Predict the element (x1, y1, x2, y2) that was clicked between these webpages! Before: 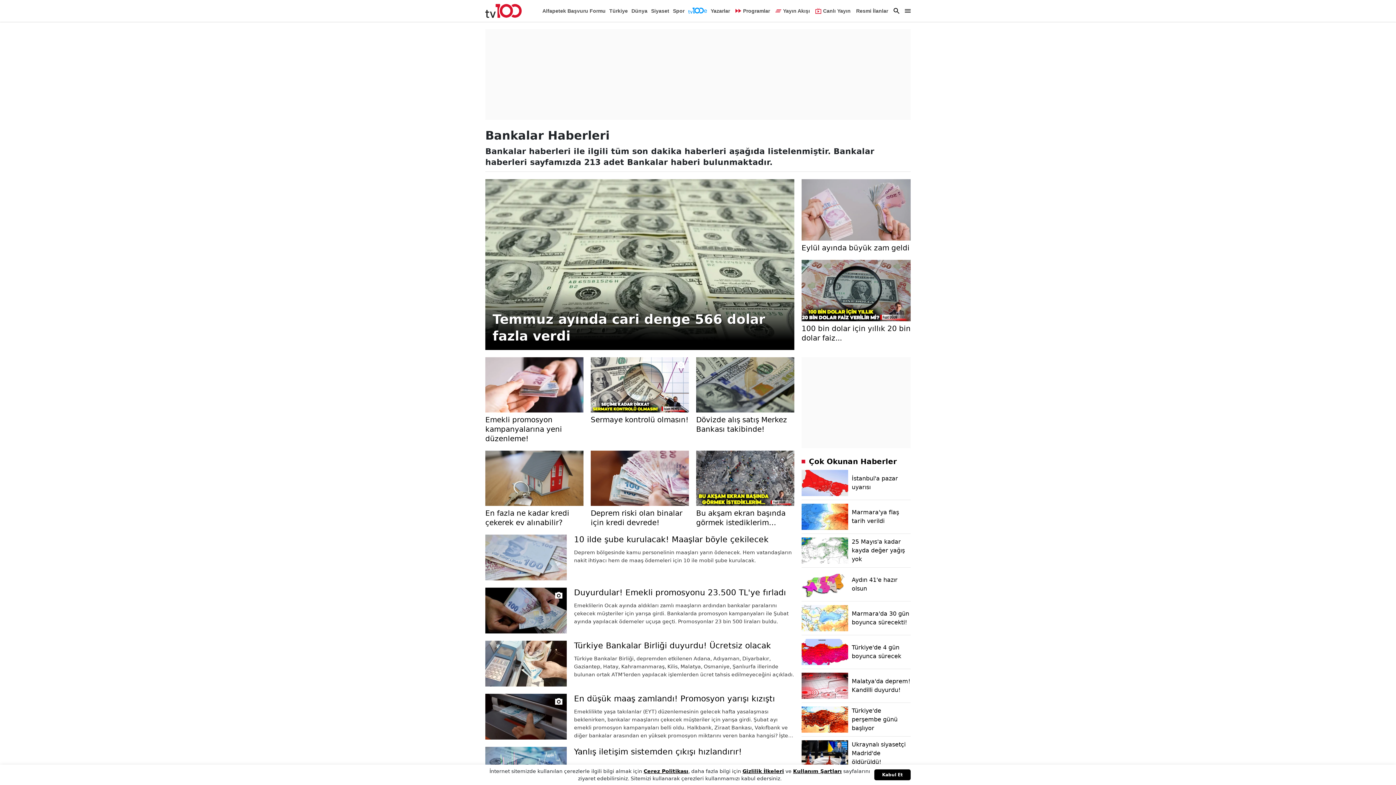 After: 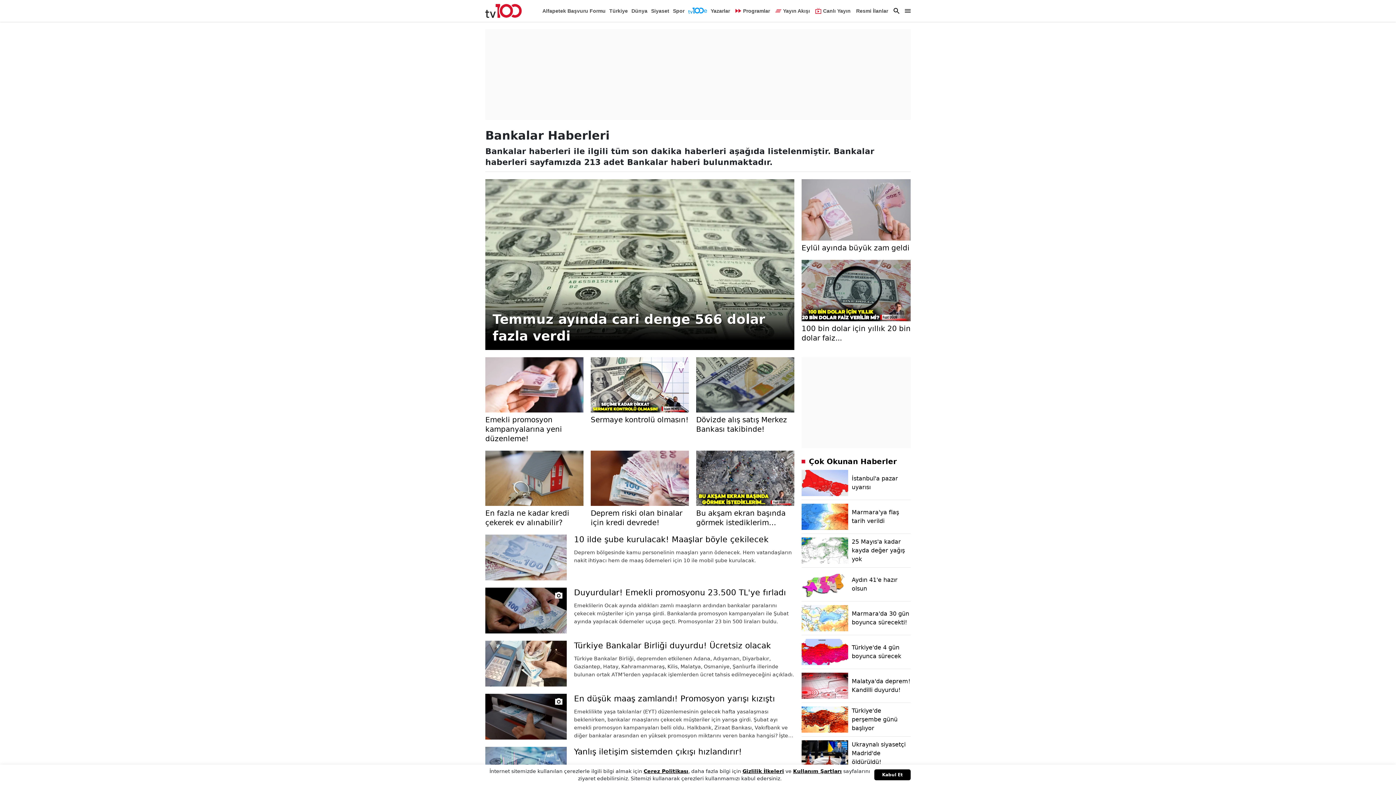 Action: bbox: (801, 571, 910, 601) label: Aydın 41'e hazır olsun